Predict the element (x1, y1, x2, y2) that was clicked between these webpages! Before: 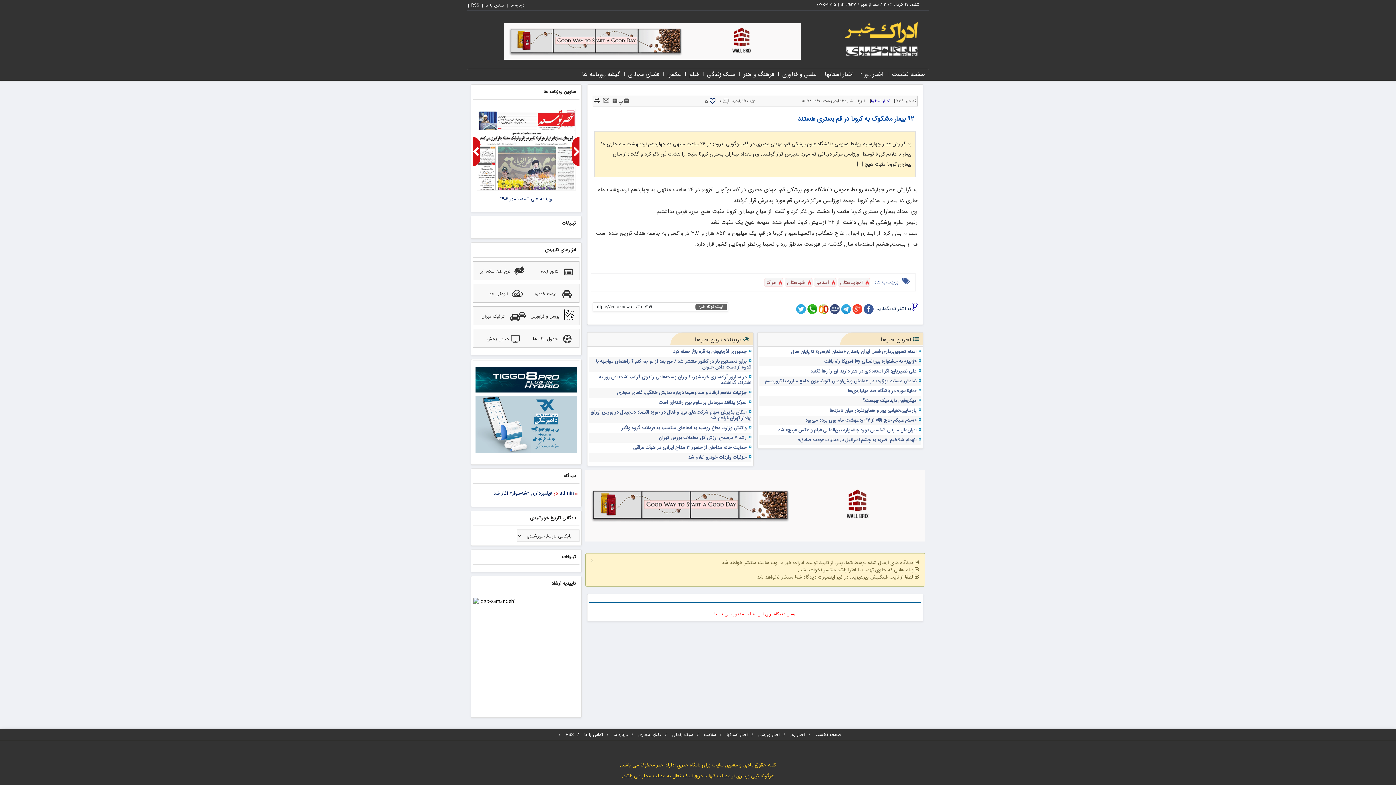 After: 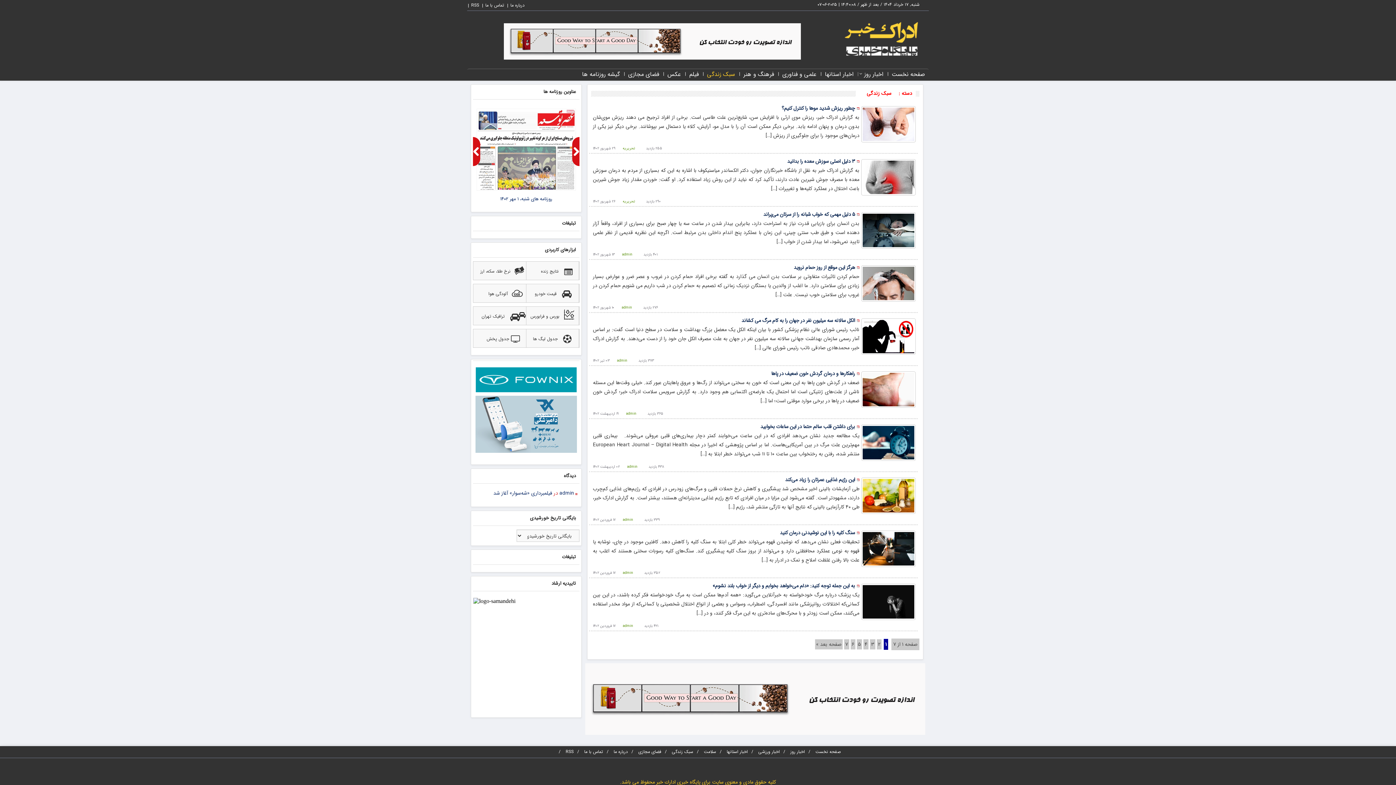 Action: bbox: (661, 730, 693, 740) label: سبک زندگی